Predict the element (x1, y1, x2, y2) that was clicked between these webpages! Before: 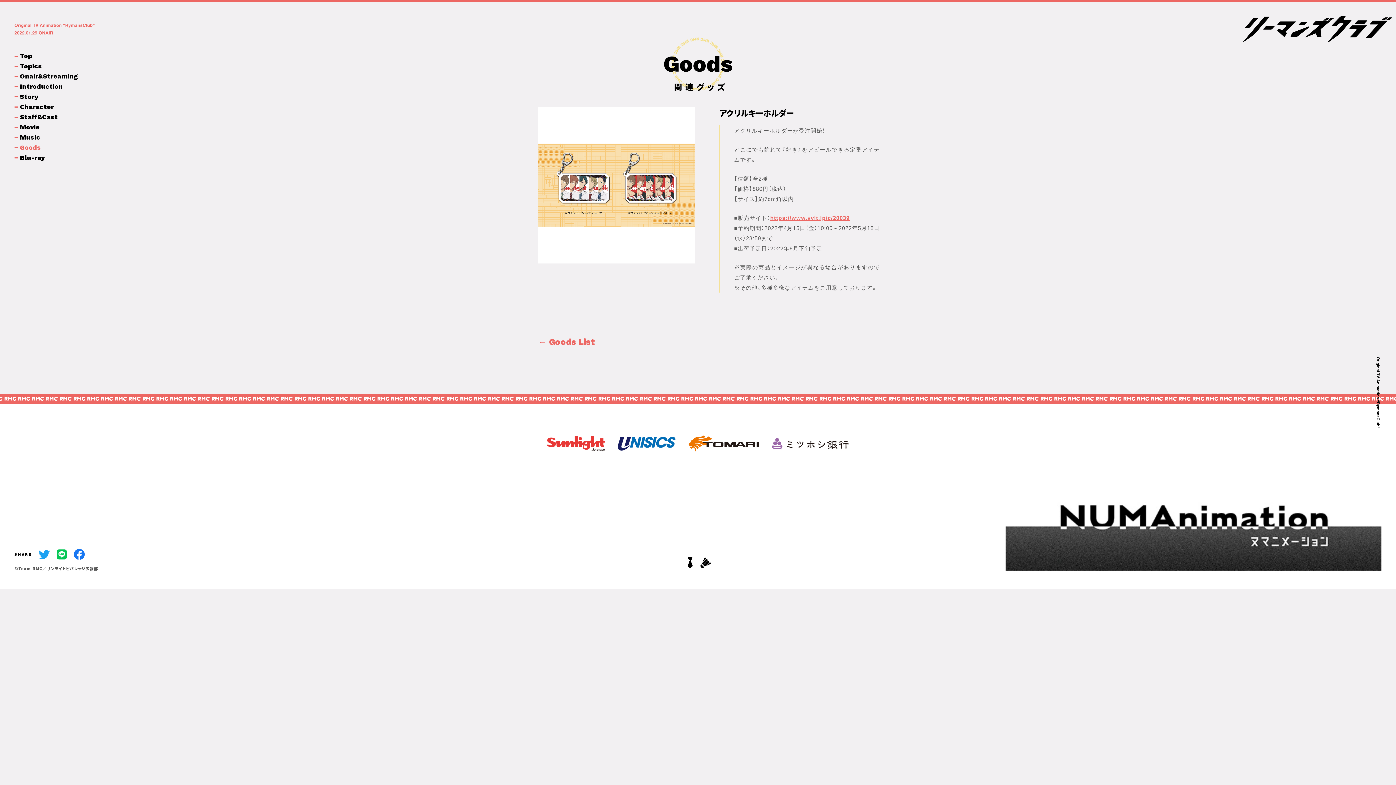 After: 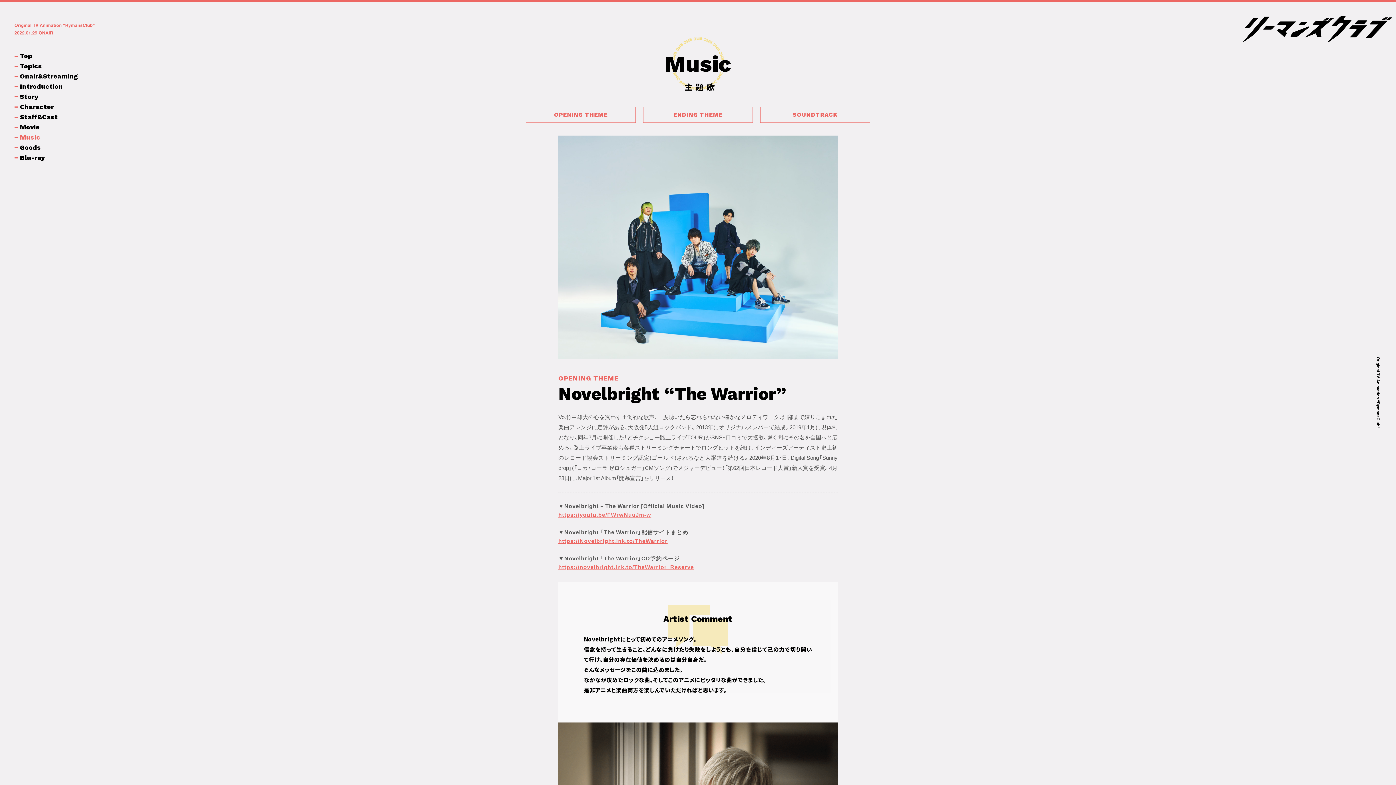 Action: bbox: (14, 132, 40, 142) label: Music